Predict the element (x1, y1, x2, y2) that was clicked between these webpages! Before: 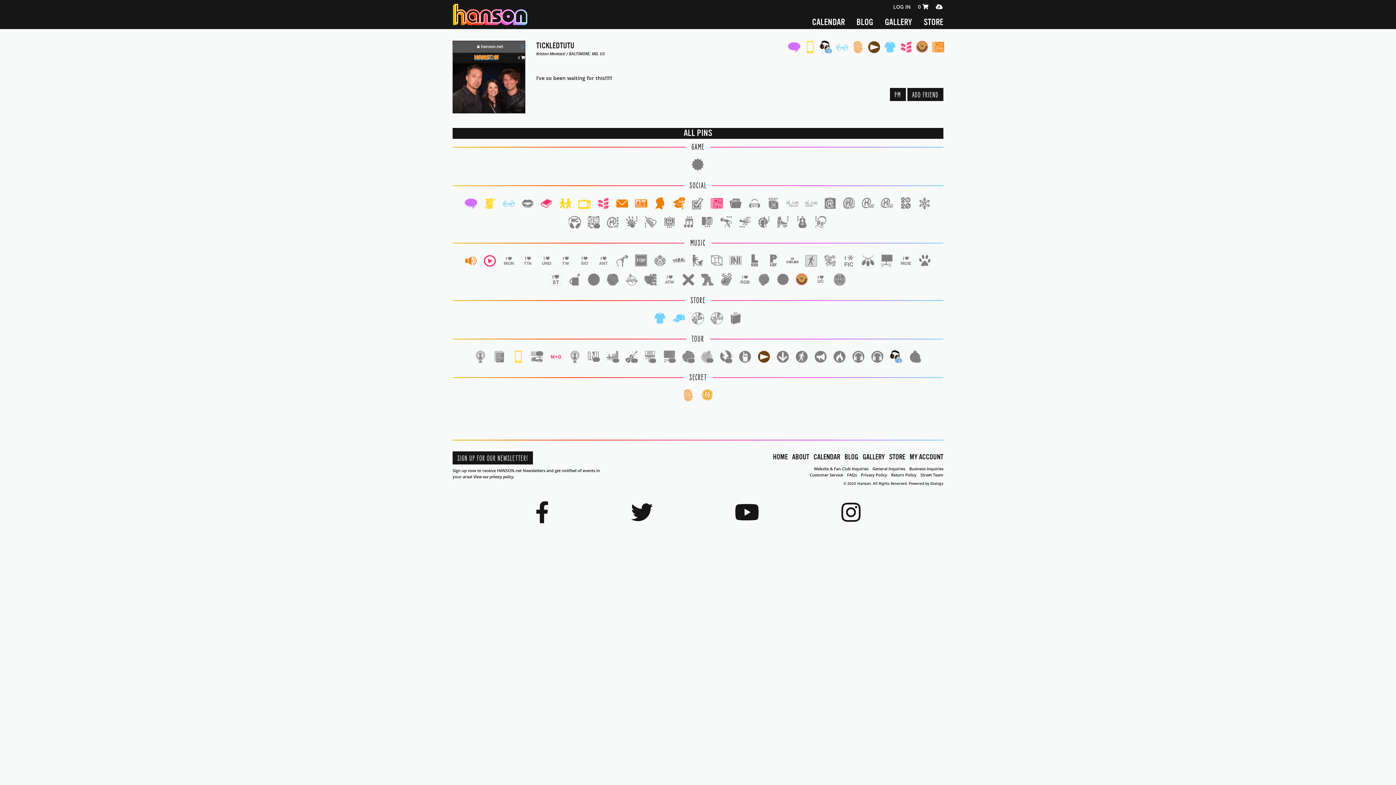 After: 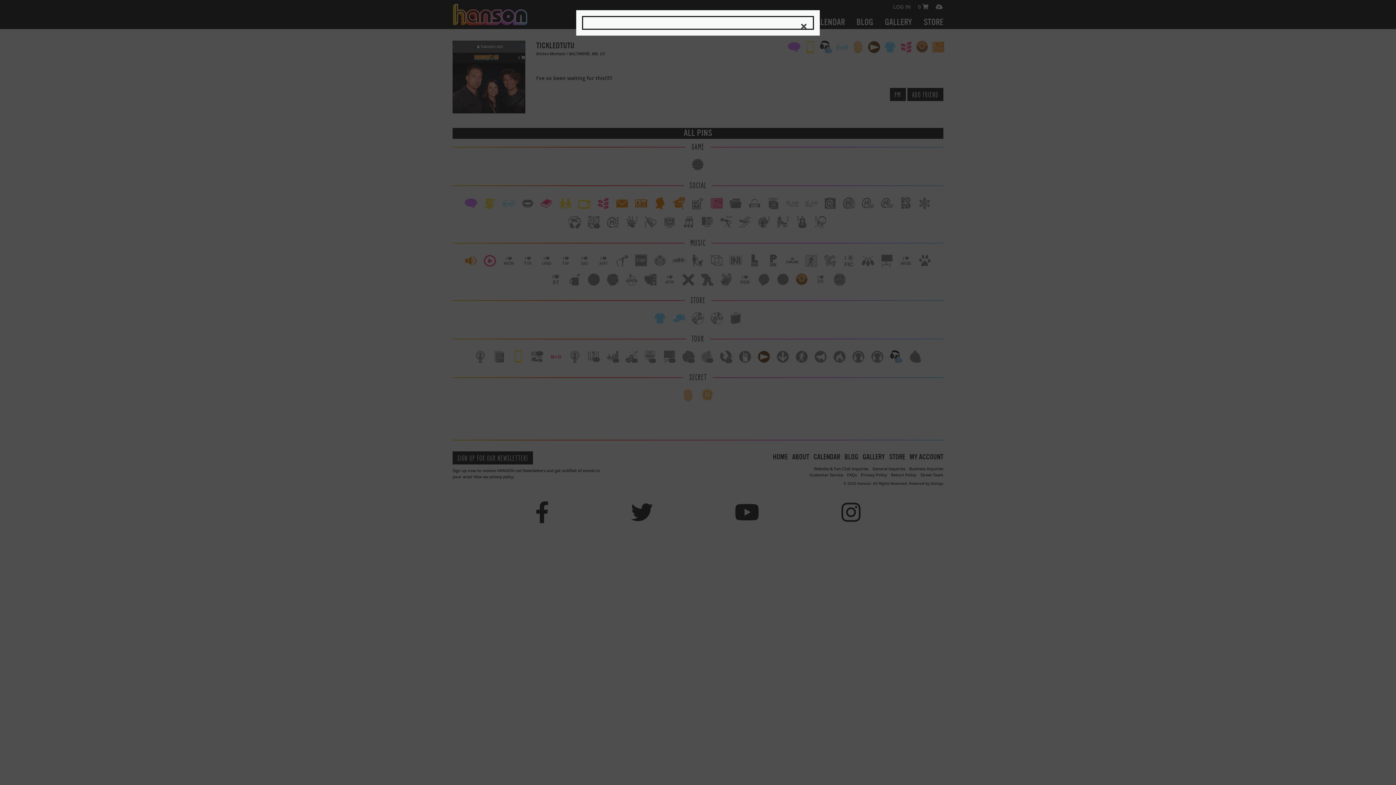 Action: bbox: (672, 254, 685, 267)